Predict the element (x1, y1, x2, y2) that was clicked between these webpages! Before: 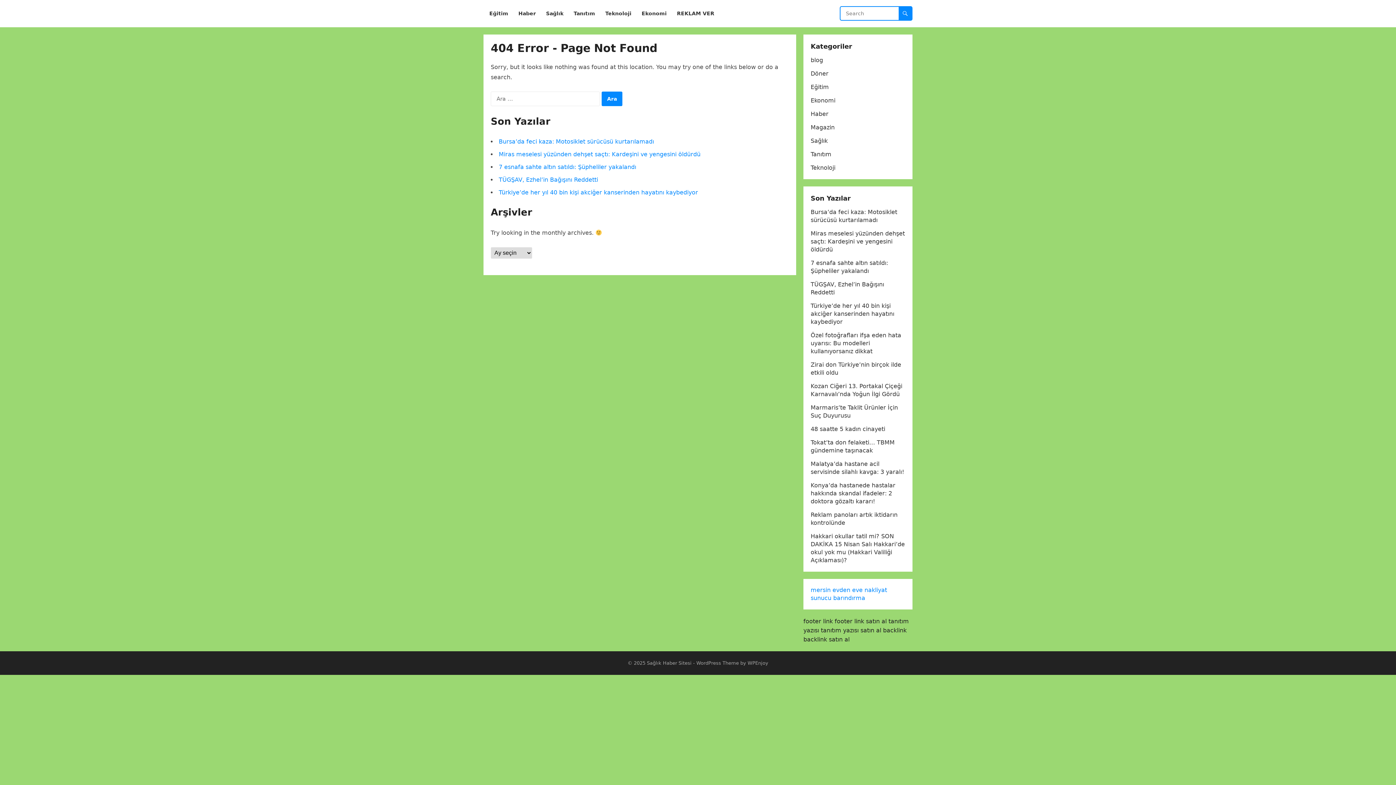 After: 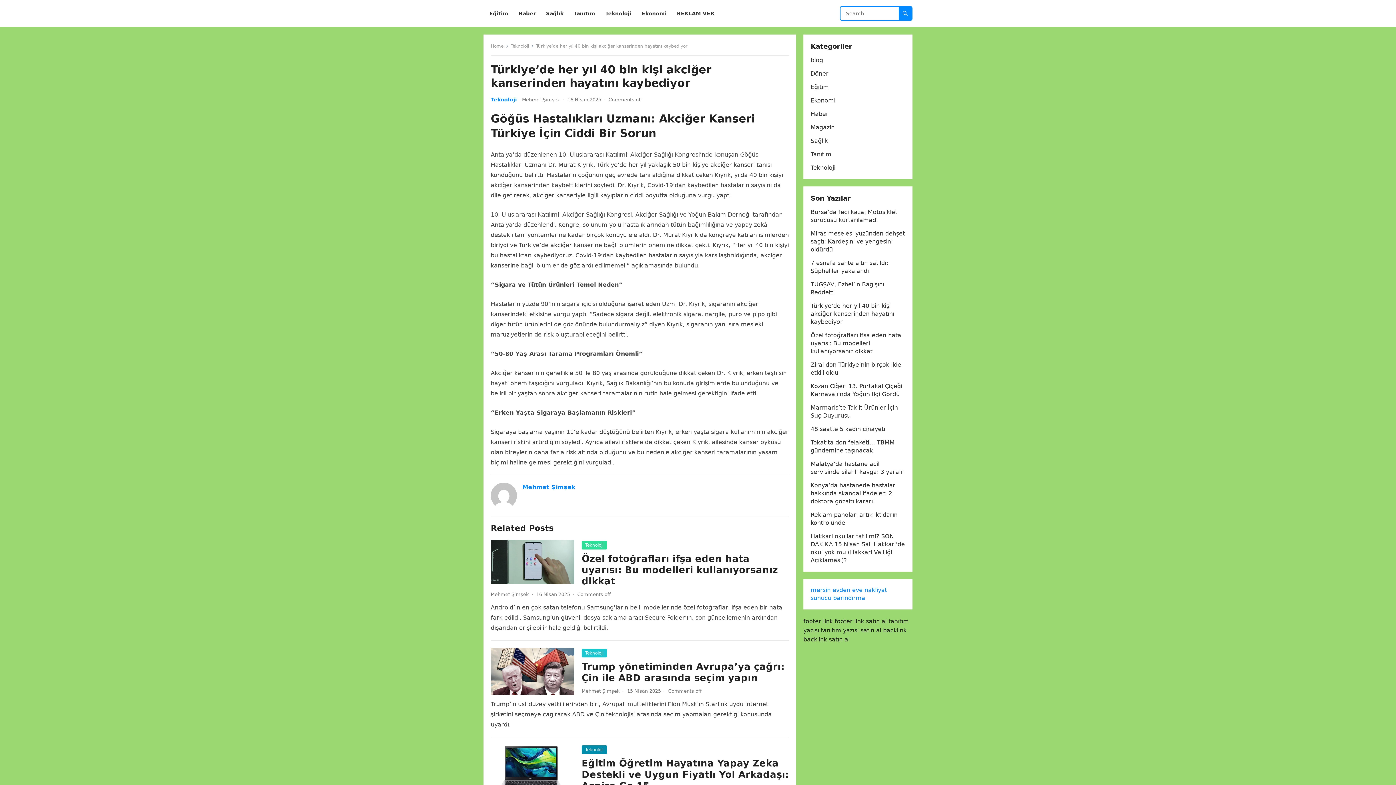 Action: bbox: (498, 189, 698, 196) label: Türkiye’de her yıl 40 bin kişi akciğer kanserinden hayatını kaybediyor